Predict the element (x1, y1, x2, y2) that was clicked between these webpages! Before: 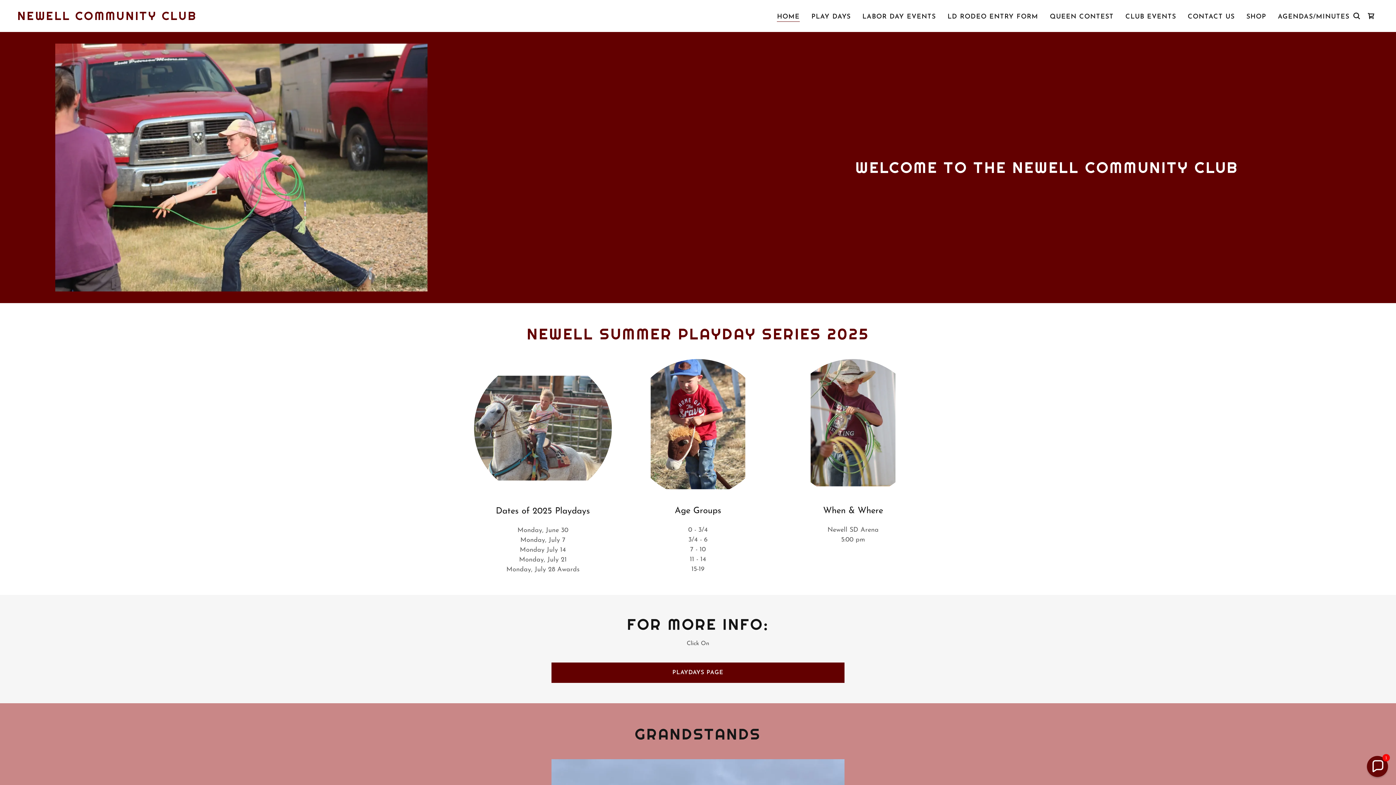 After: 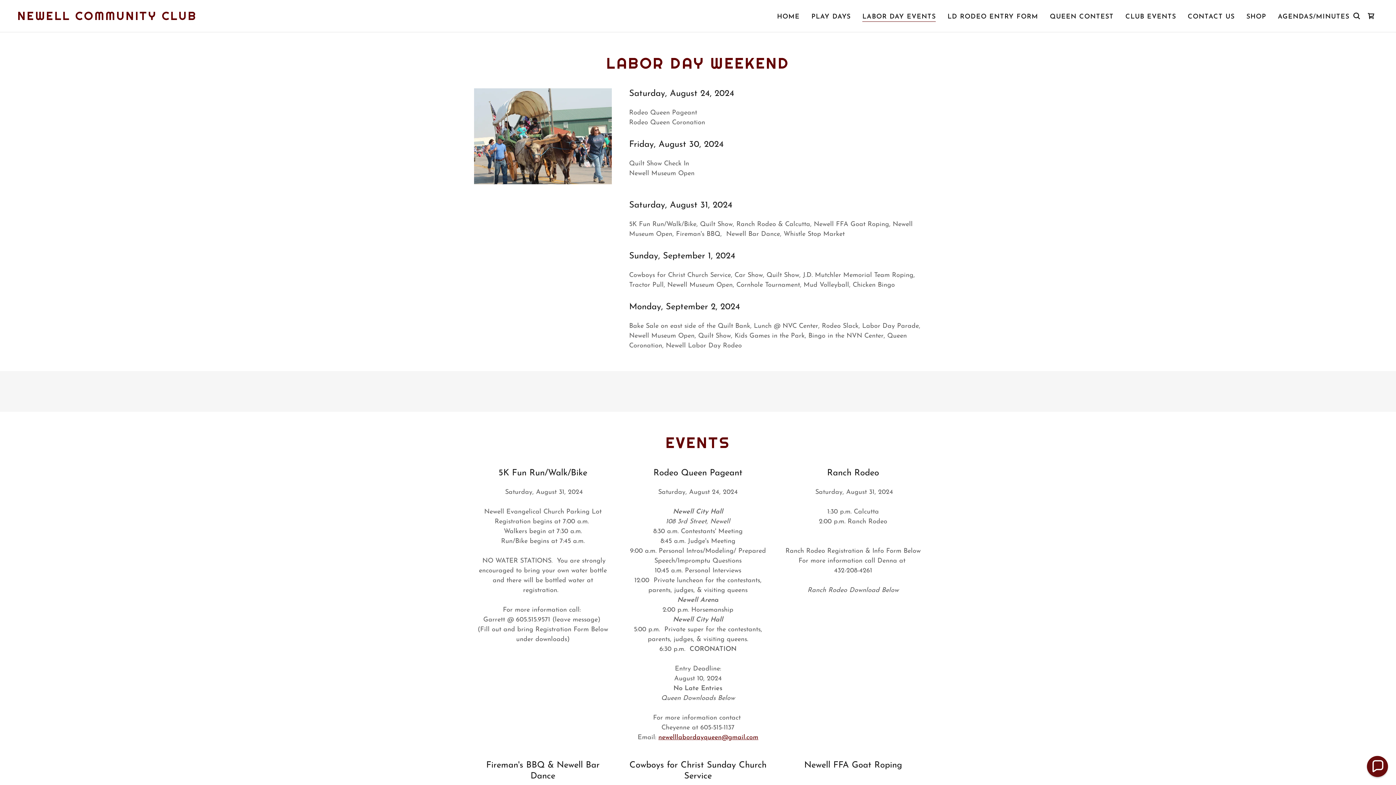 Action: bbox: (860, 10, 938, 23) label: LABOR DAY EVENTS